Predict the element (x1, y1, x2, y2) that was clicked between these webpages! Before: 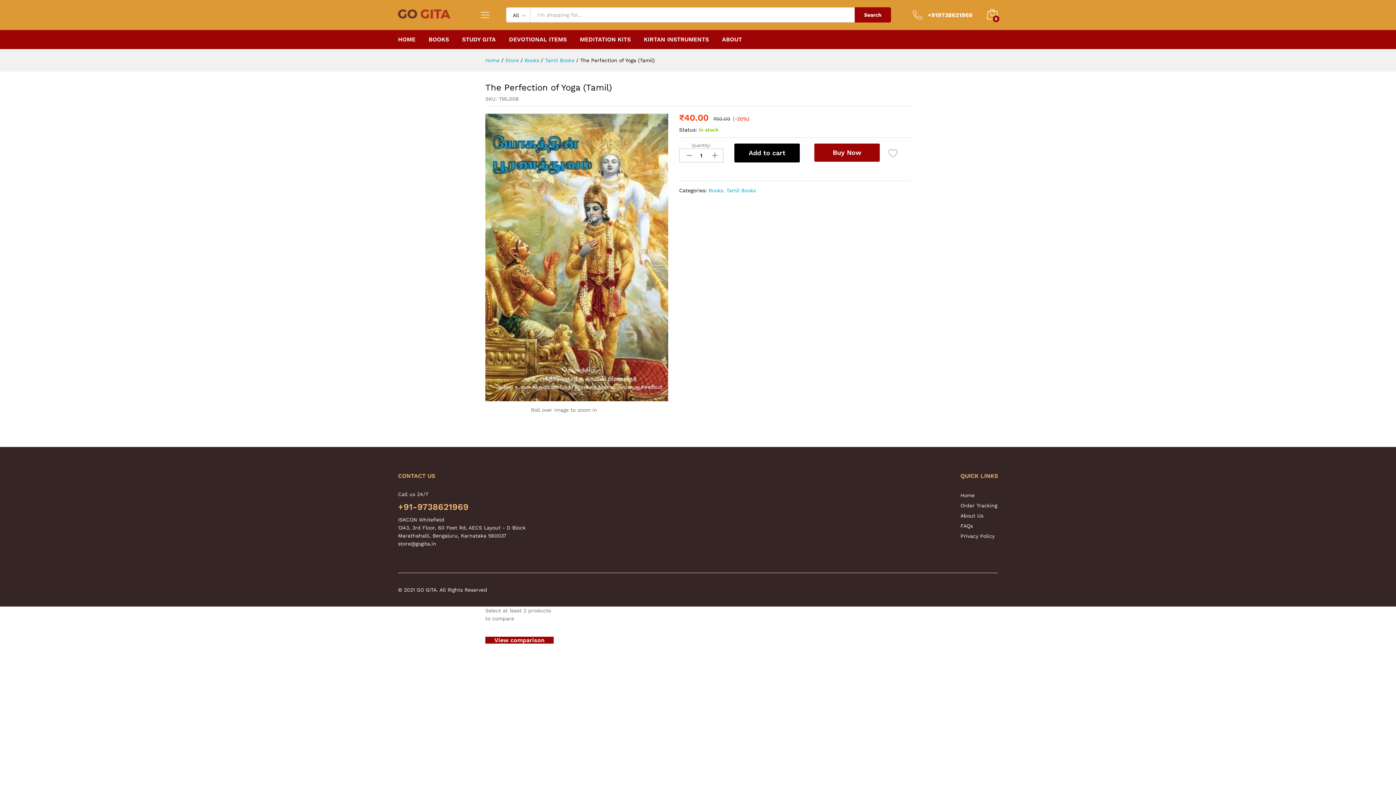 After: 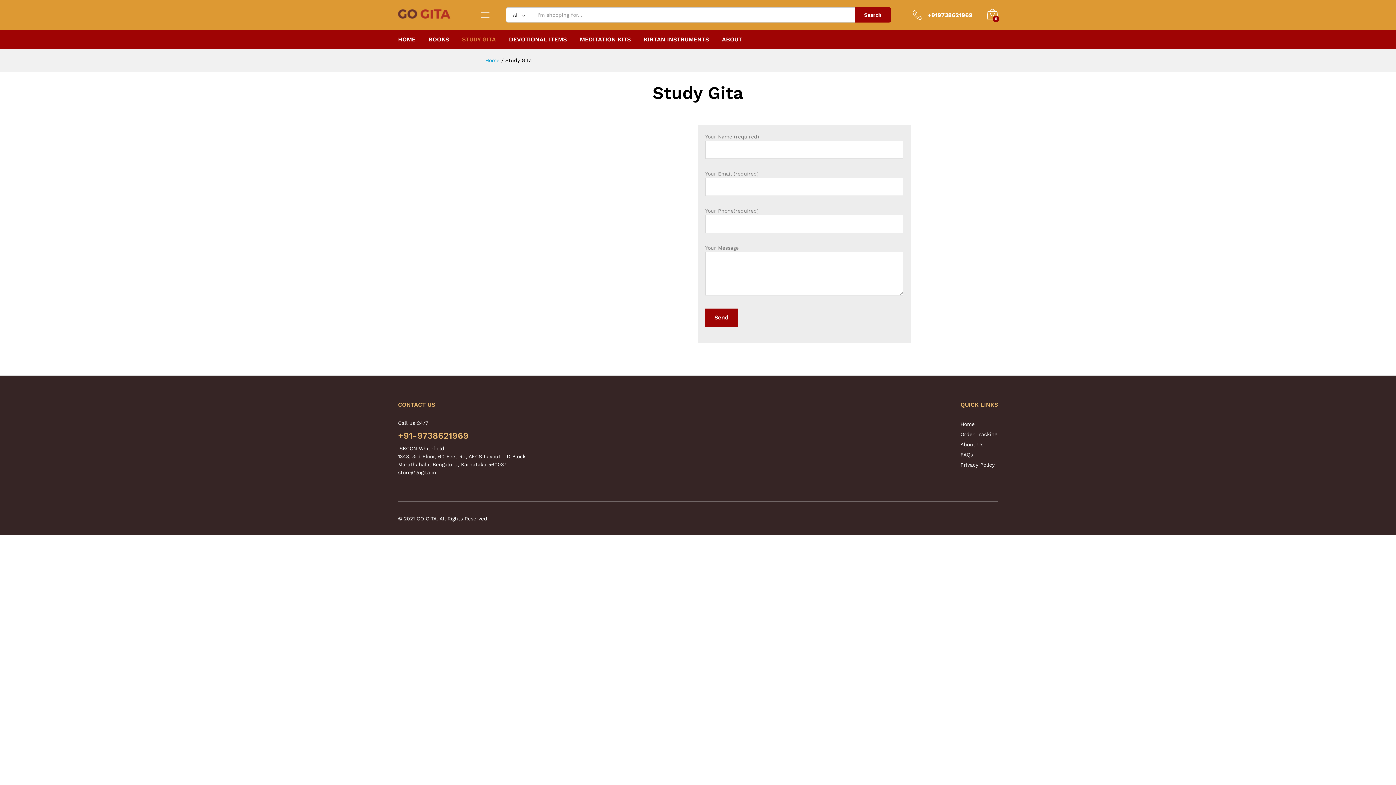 Action: bbox: (462, 36, 496, 42) label: STUDY GITA